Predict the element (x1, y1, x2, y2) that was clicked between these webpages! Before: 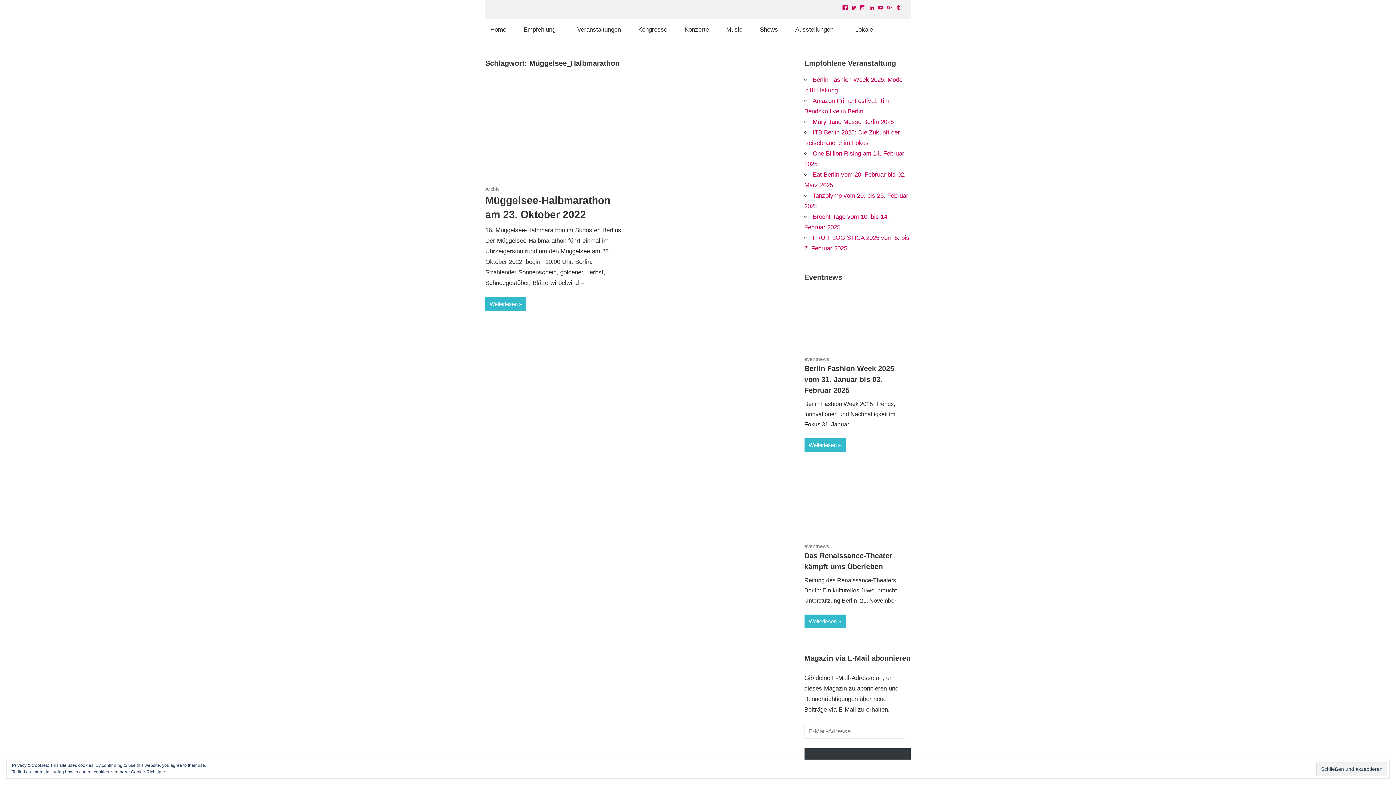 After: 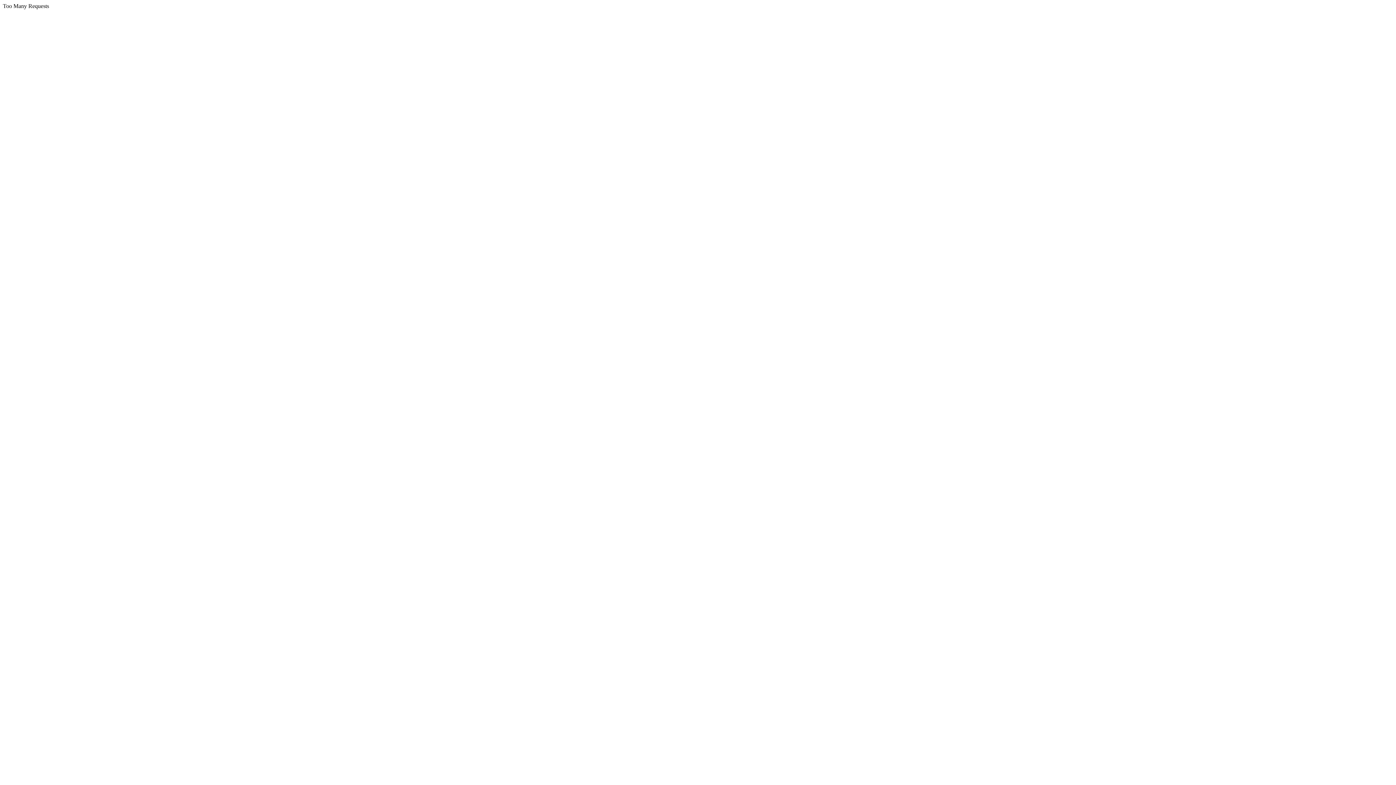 Action: label: Kongresse bbox: (633, 18, 672, 39)